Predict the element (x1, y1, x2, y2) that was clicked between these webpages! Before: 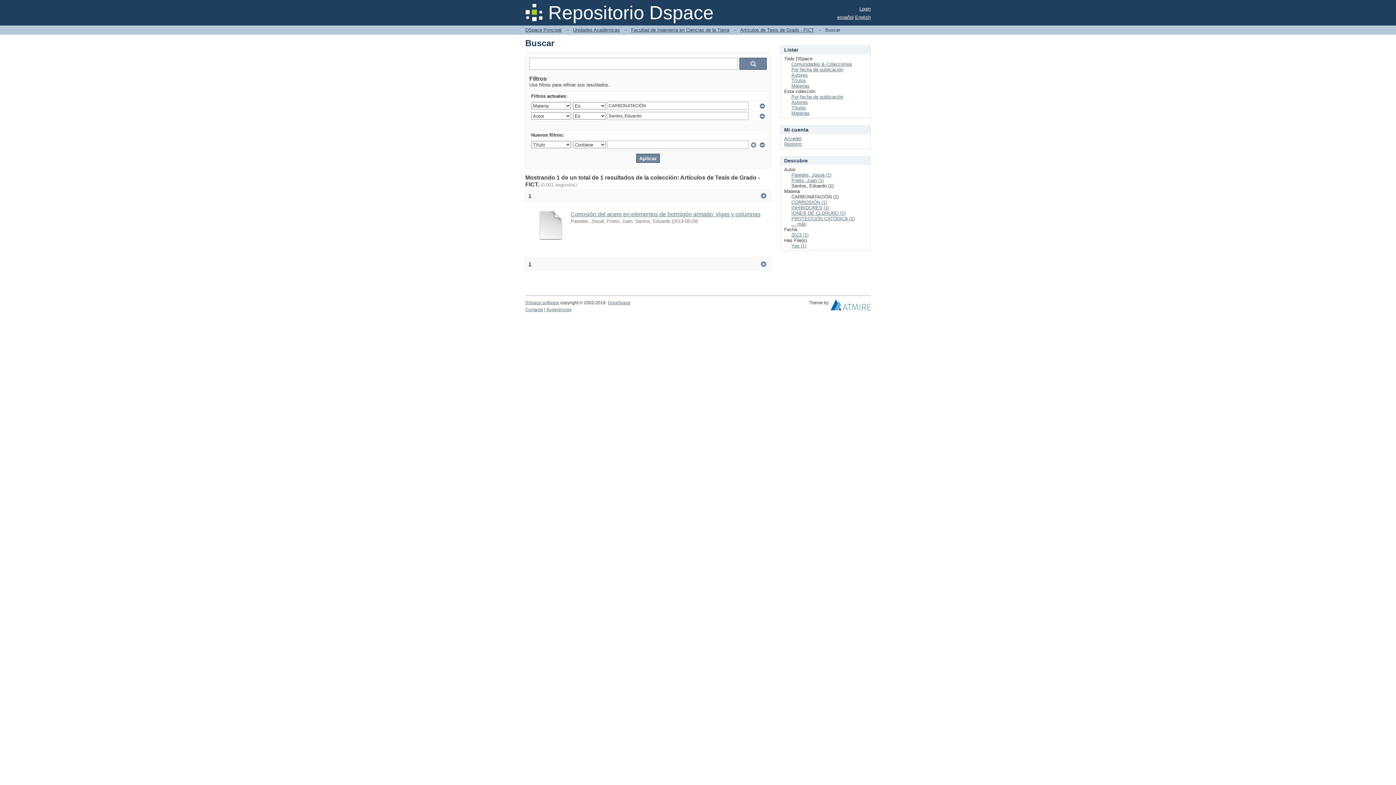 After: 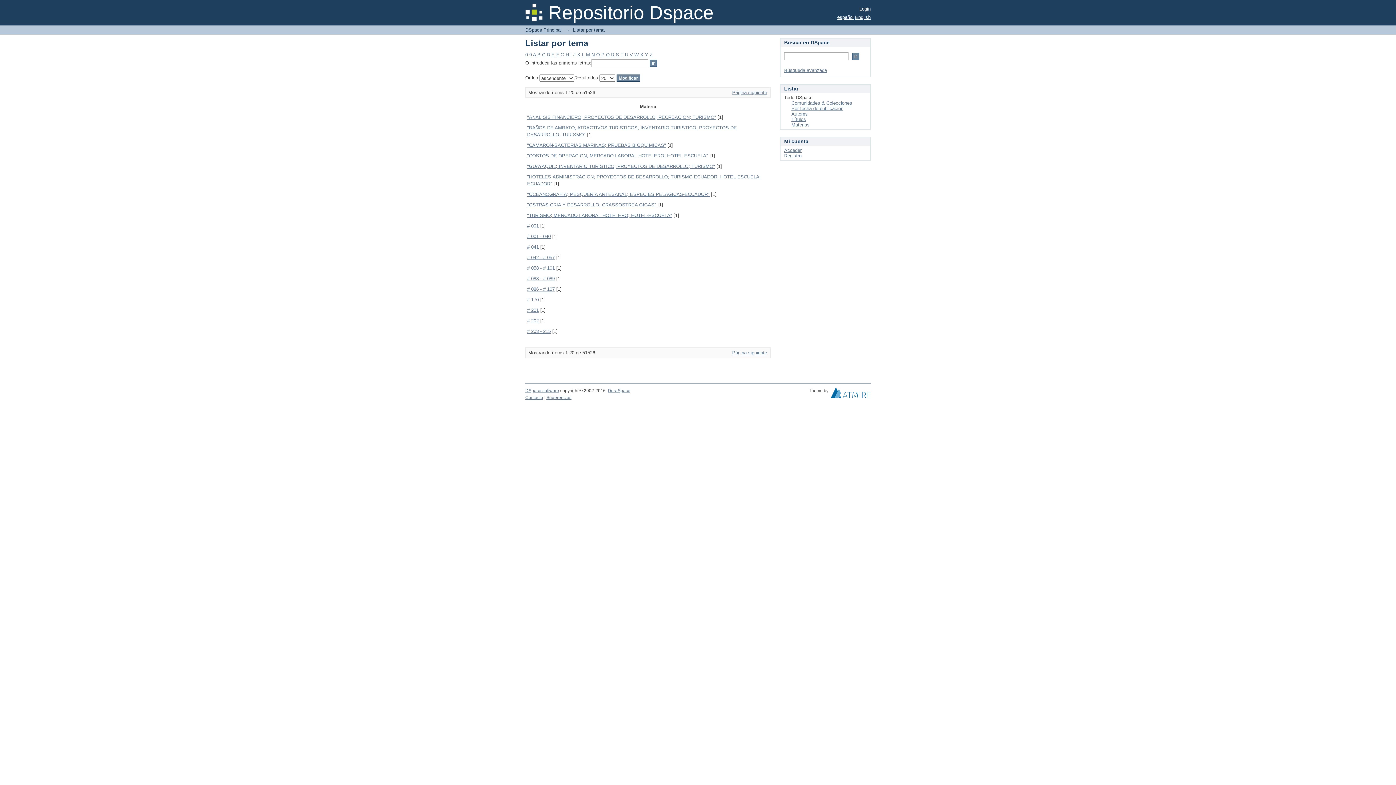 Action: label: Materias bbox: (791, 83, 809, 88)